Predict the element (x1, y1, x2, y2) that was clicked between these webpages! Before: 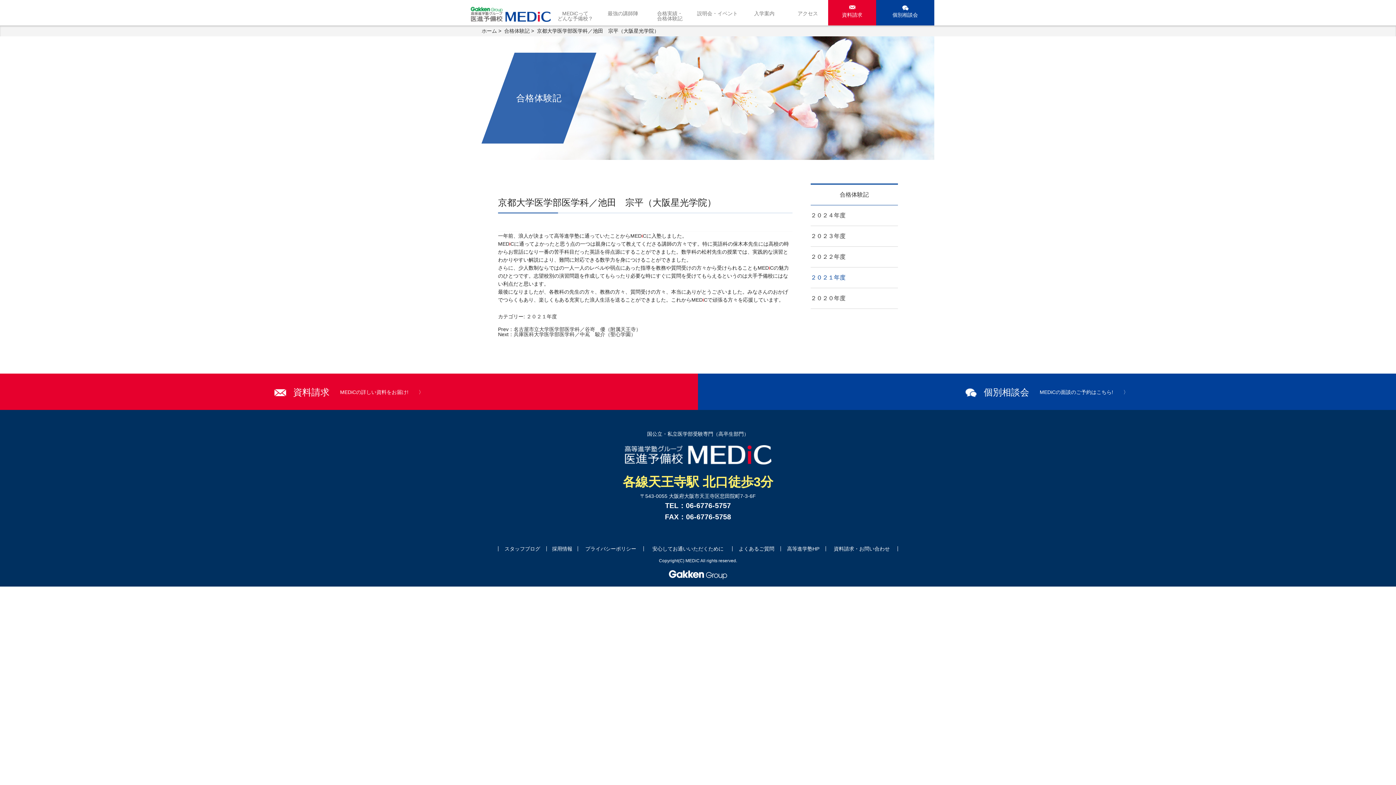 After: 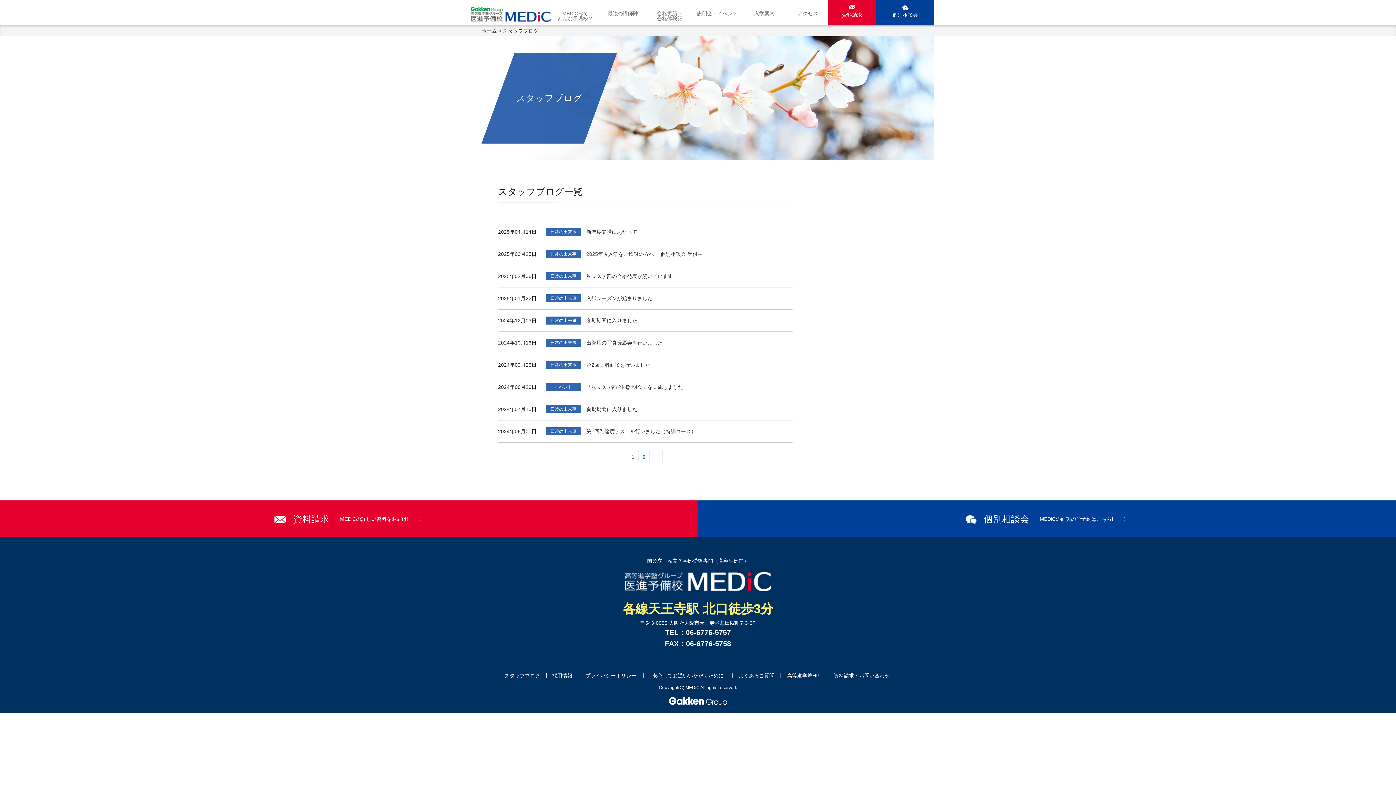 Action: label: スタッフブログ bbox: (498, 546, 546, 551)